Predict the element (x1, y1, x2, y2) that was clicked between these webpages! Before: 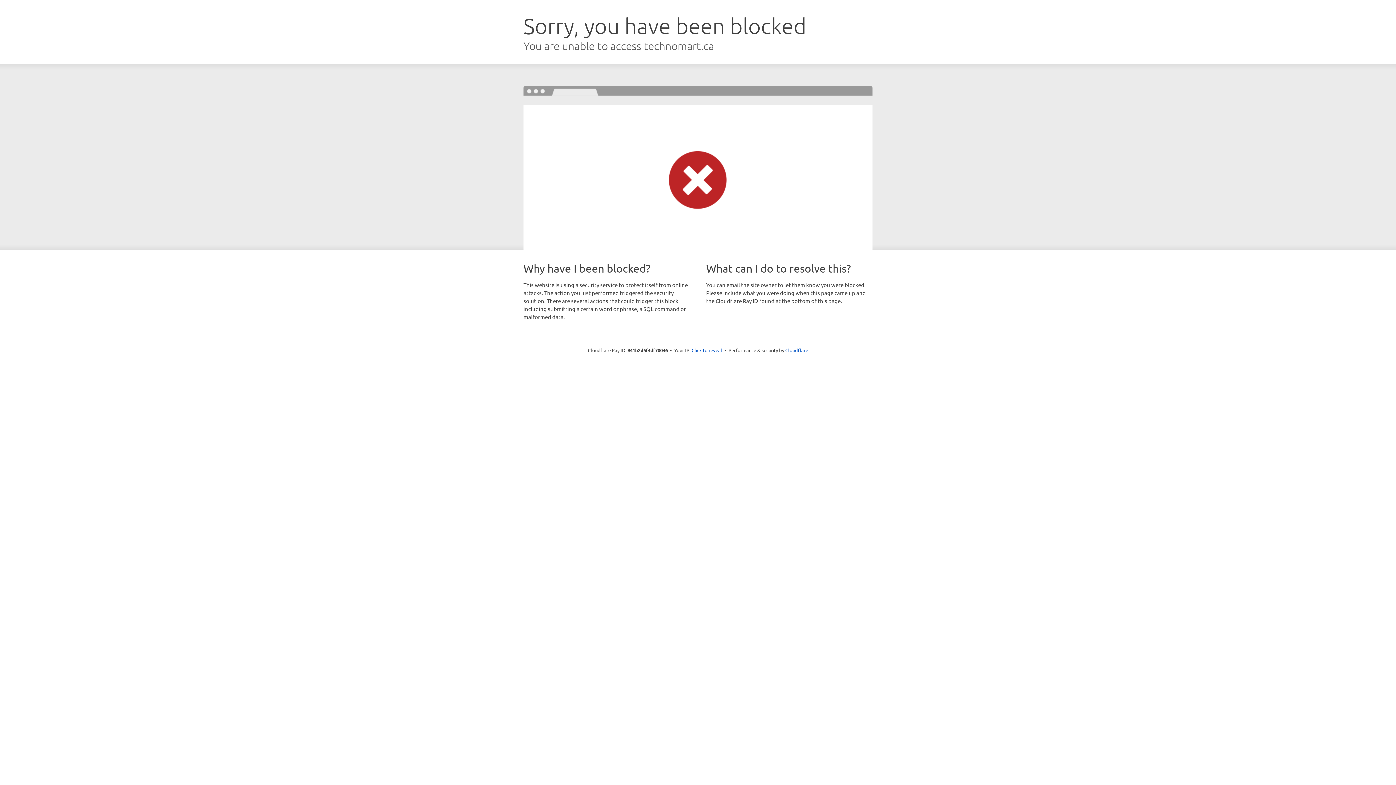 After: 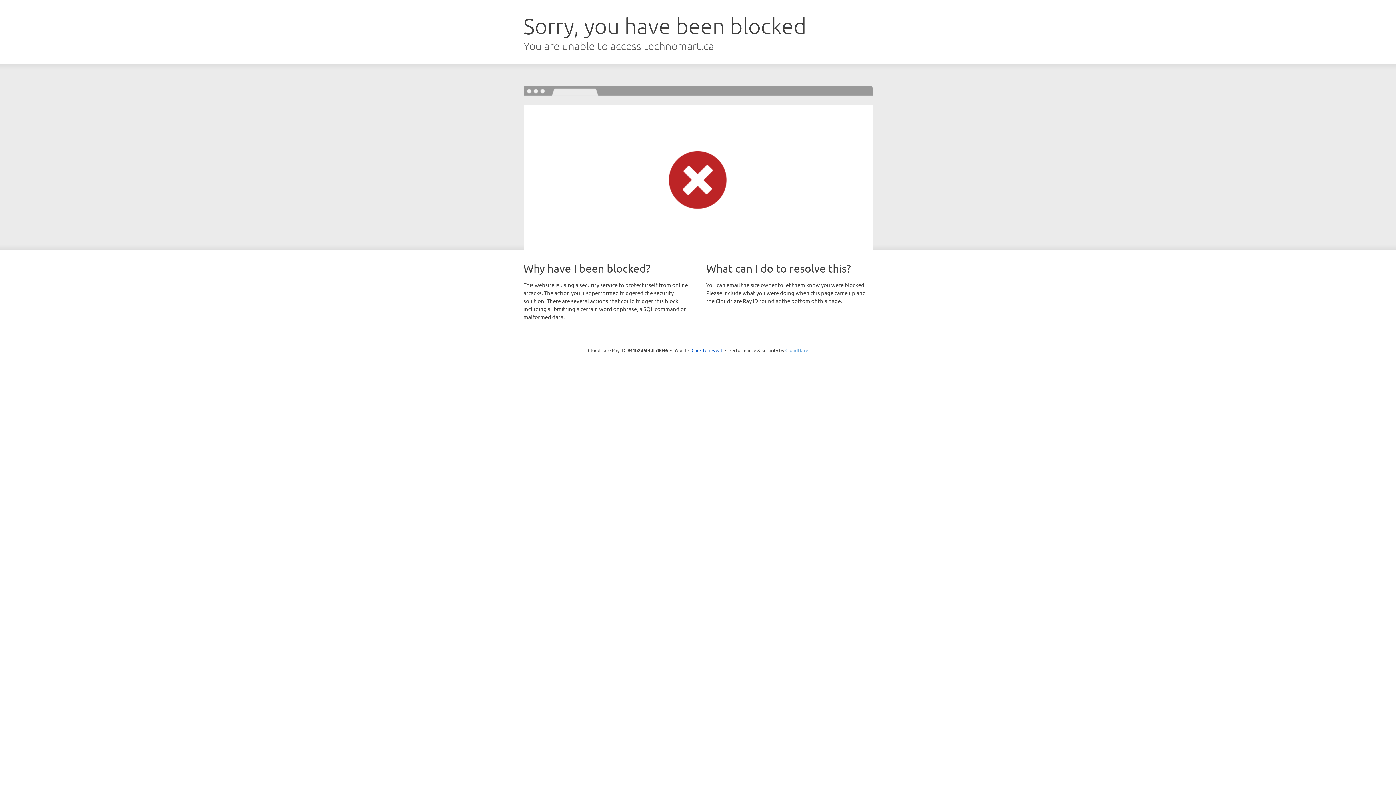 Action: bbox: (785, 347, 808, 353) label: Cloudflare